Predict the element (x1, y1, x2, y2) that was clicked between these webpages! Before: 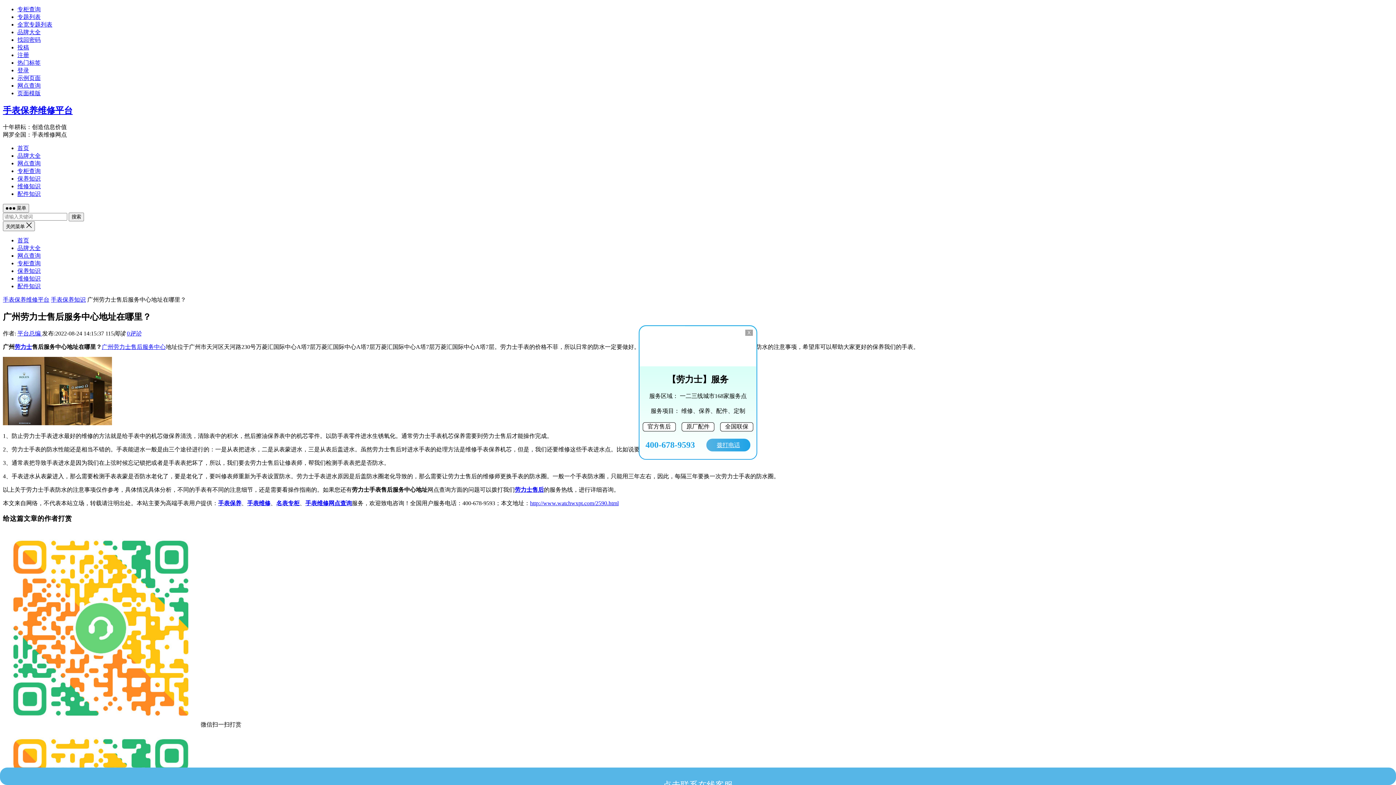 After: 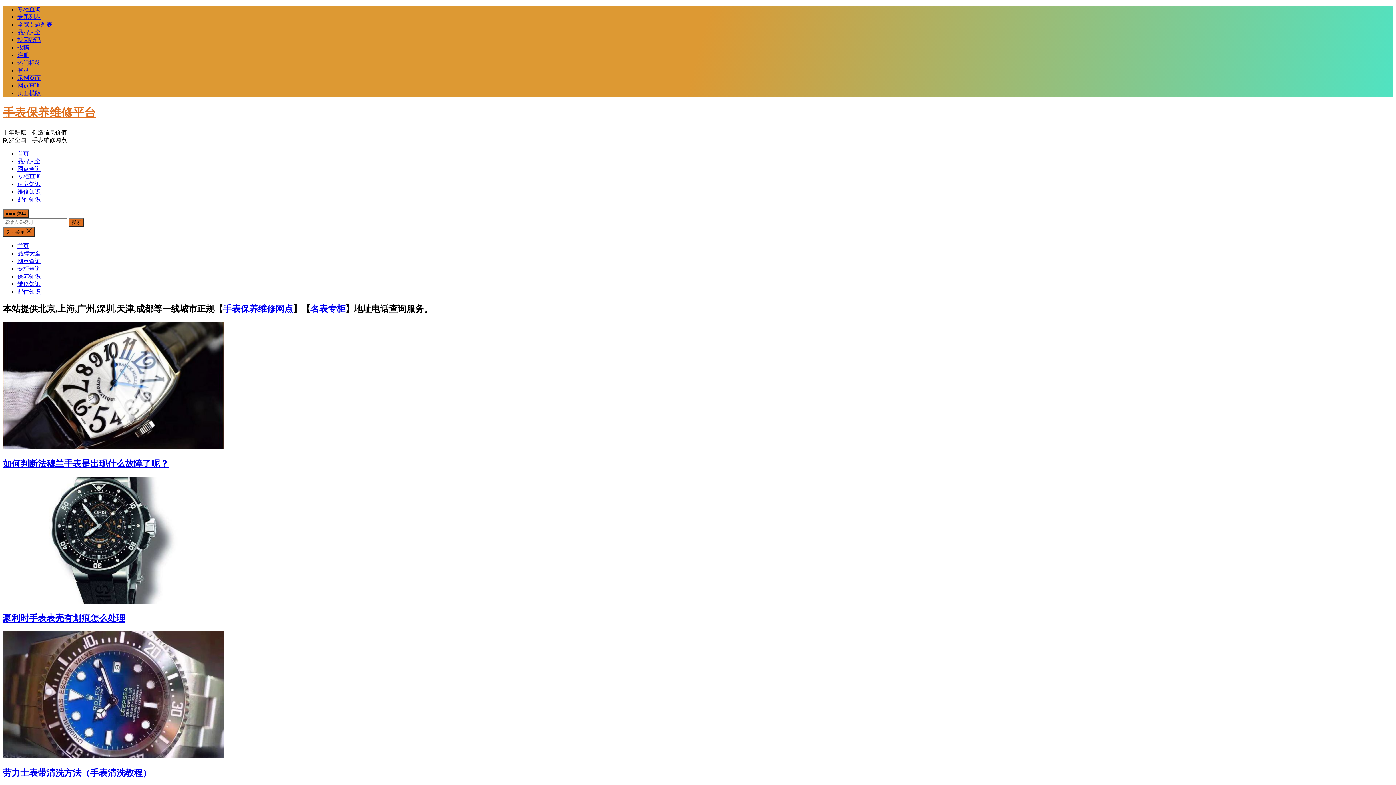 Action: bbox: (218, 500, 241, 506) label: 手表保养